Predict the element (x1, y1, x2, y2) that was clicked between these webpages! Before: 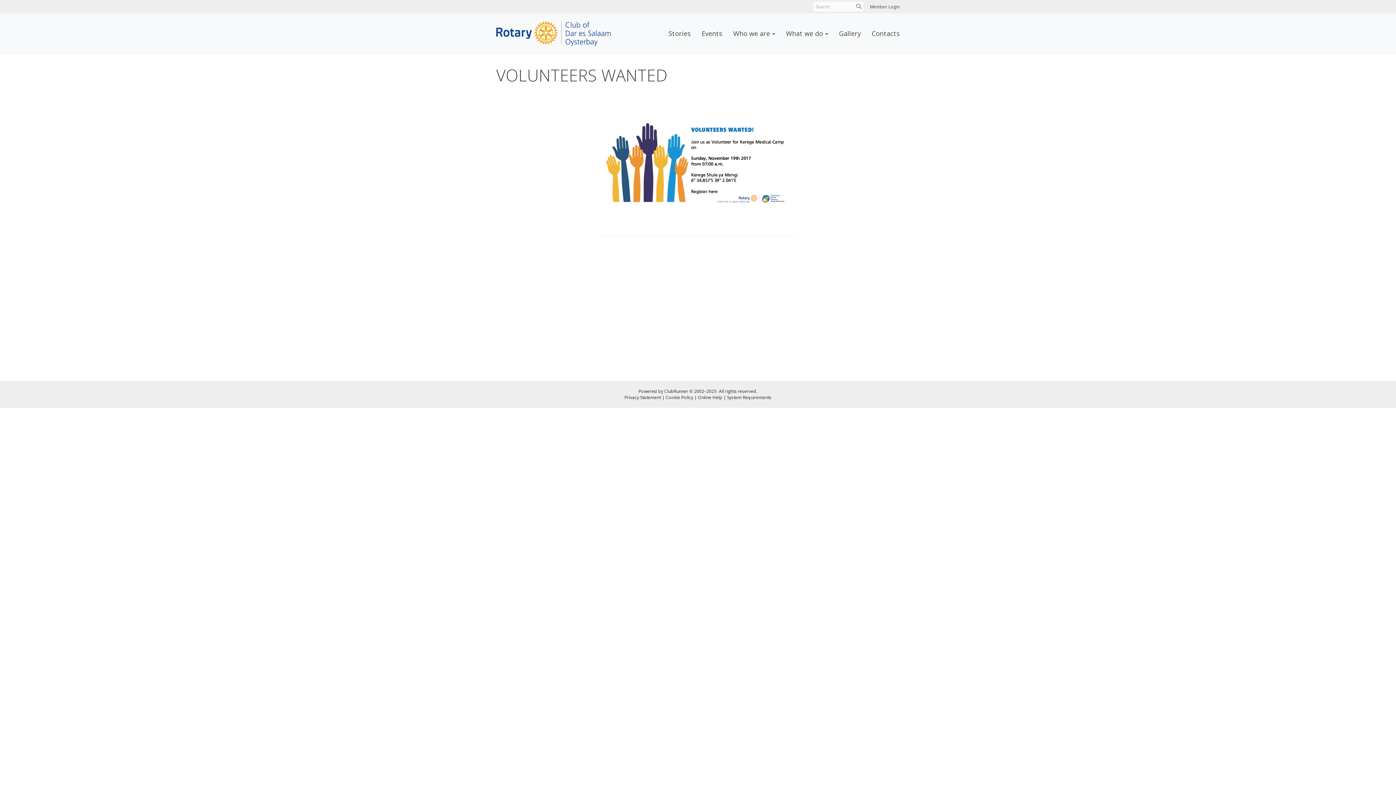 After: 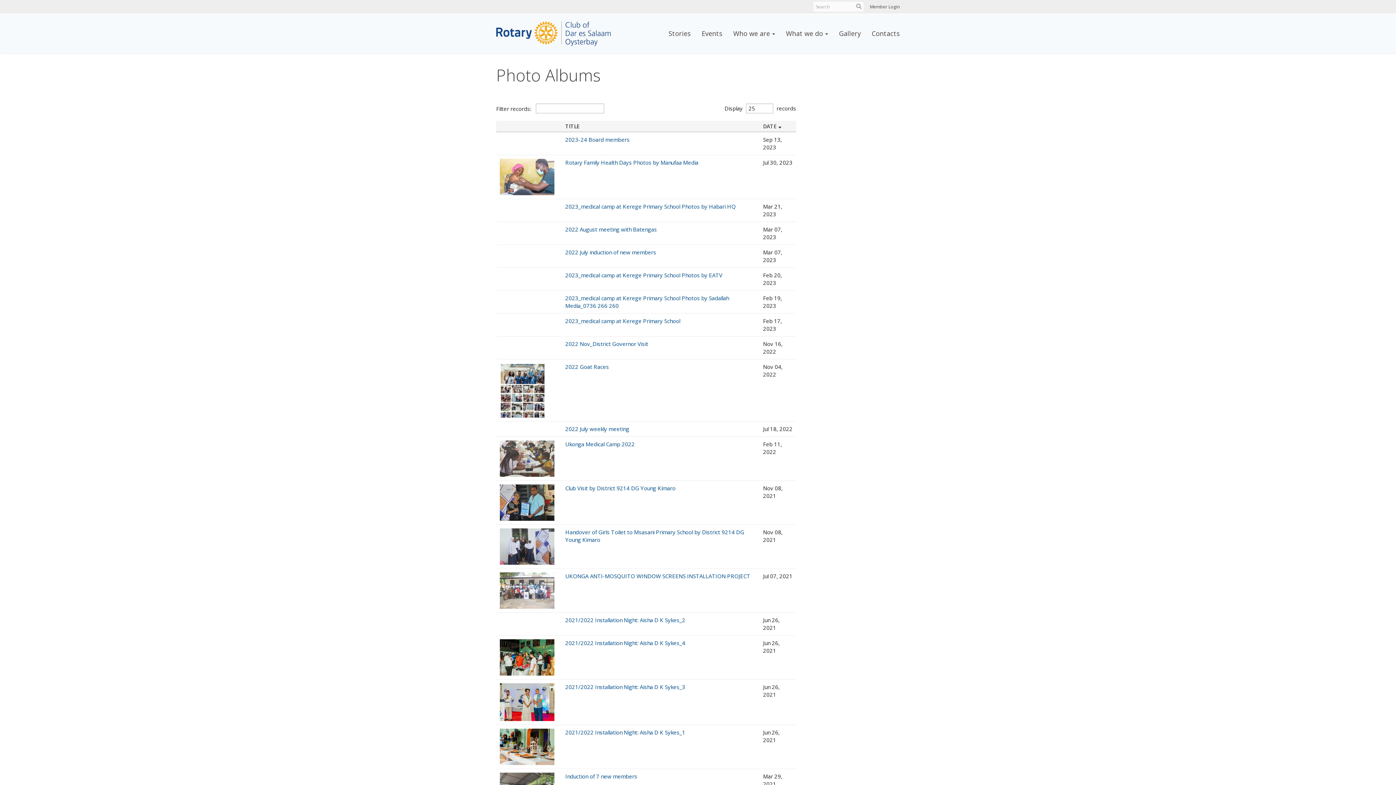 Action: bbox: (833, 22, 866, 44) label: Gallery